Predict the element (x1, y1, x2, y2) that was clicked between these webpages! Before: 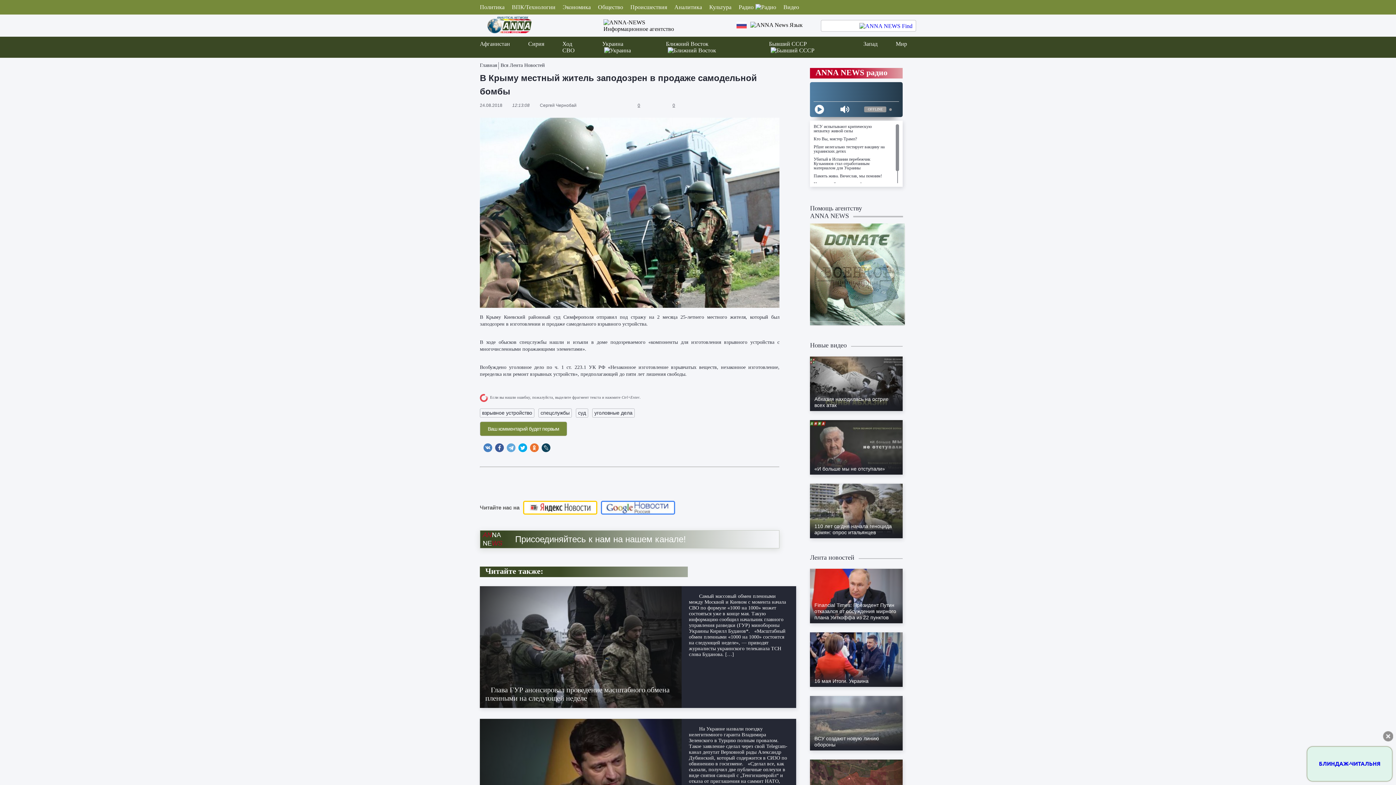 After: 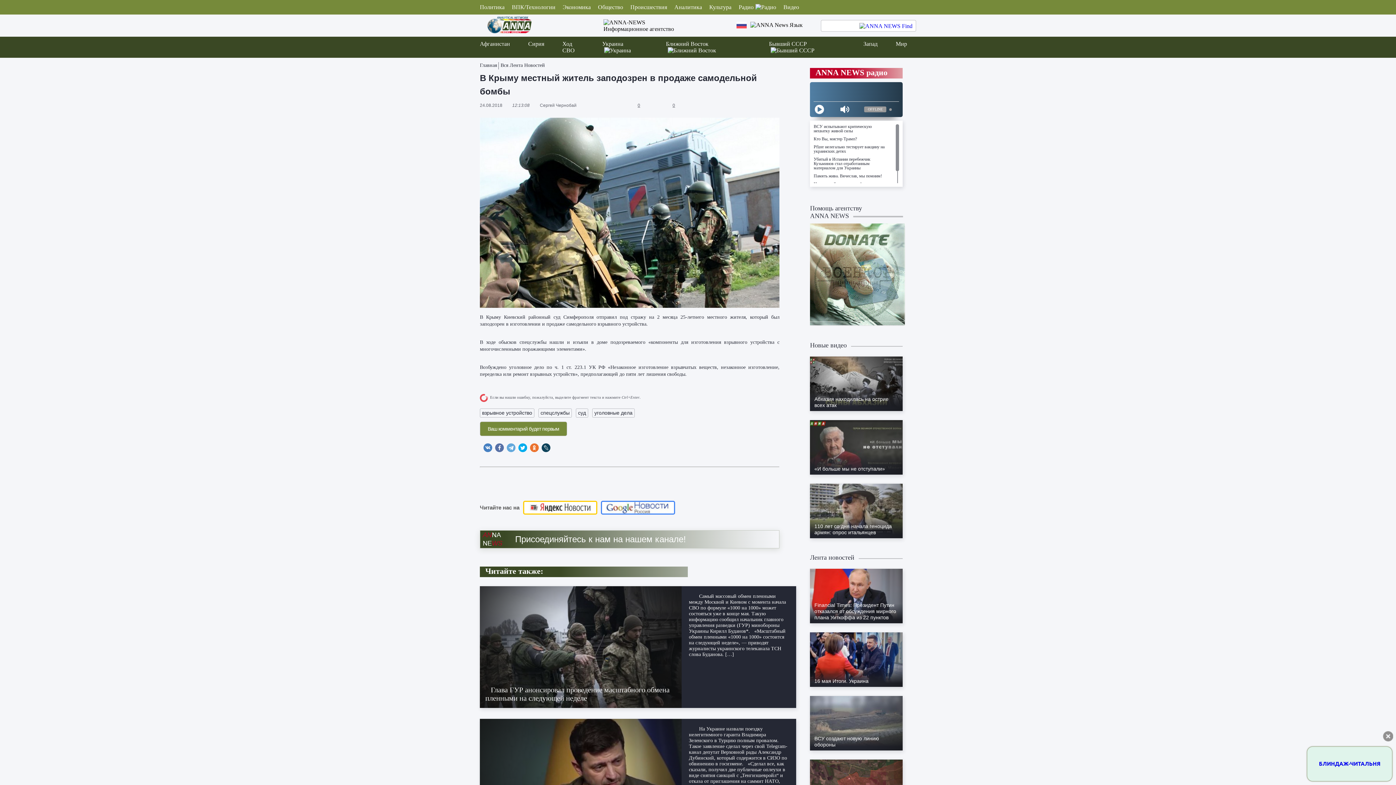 Action: bbox: (495, 443, 504, 452)